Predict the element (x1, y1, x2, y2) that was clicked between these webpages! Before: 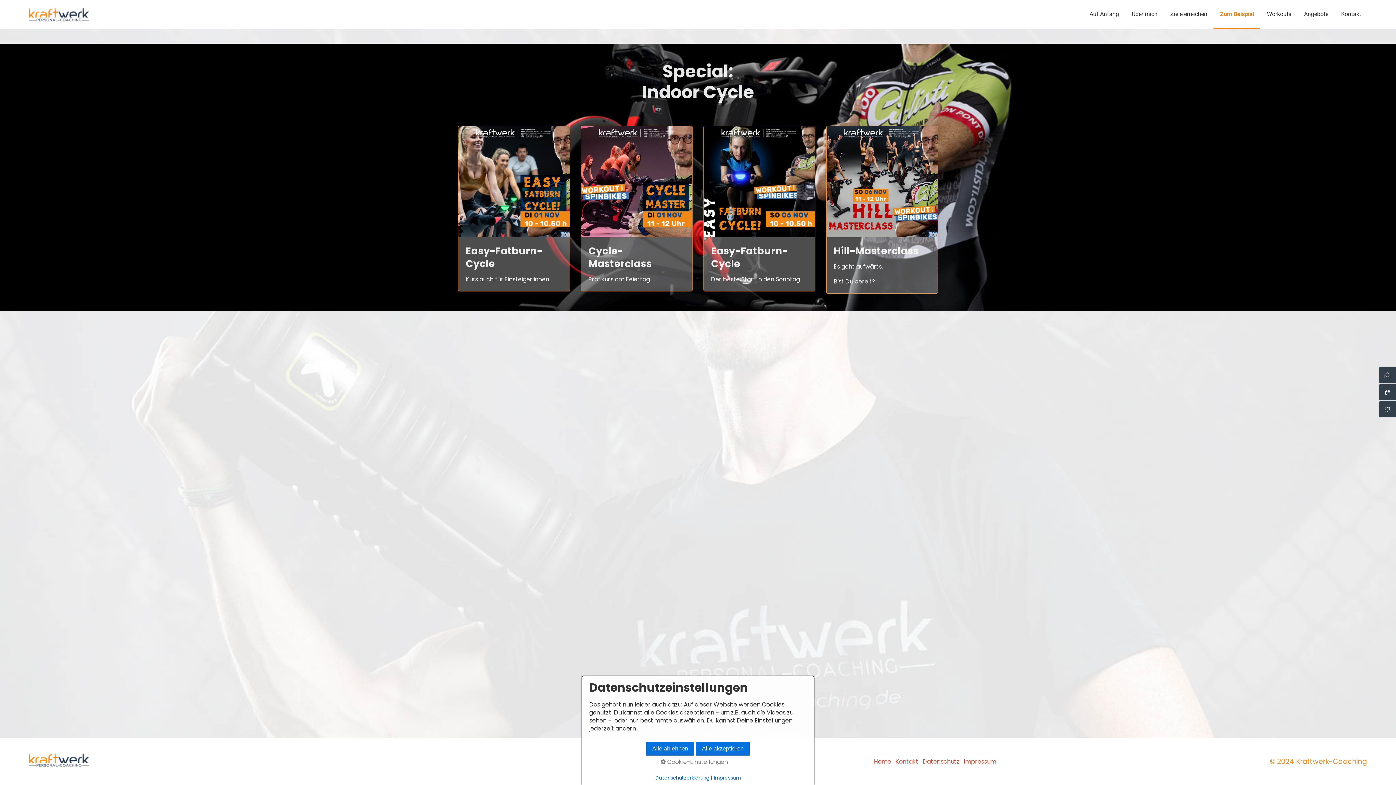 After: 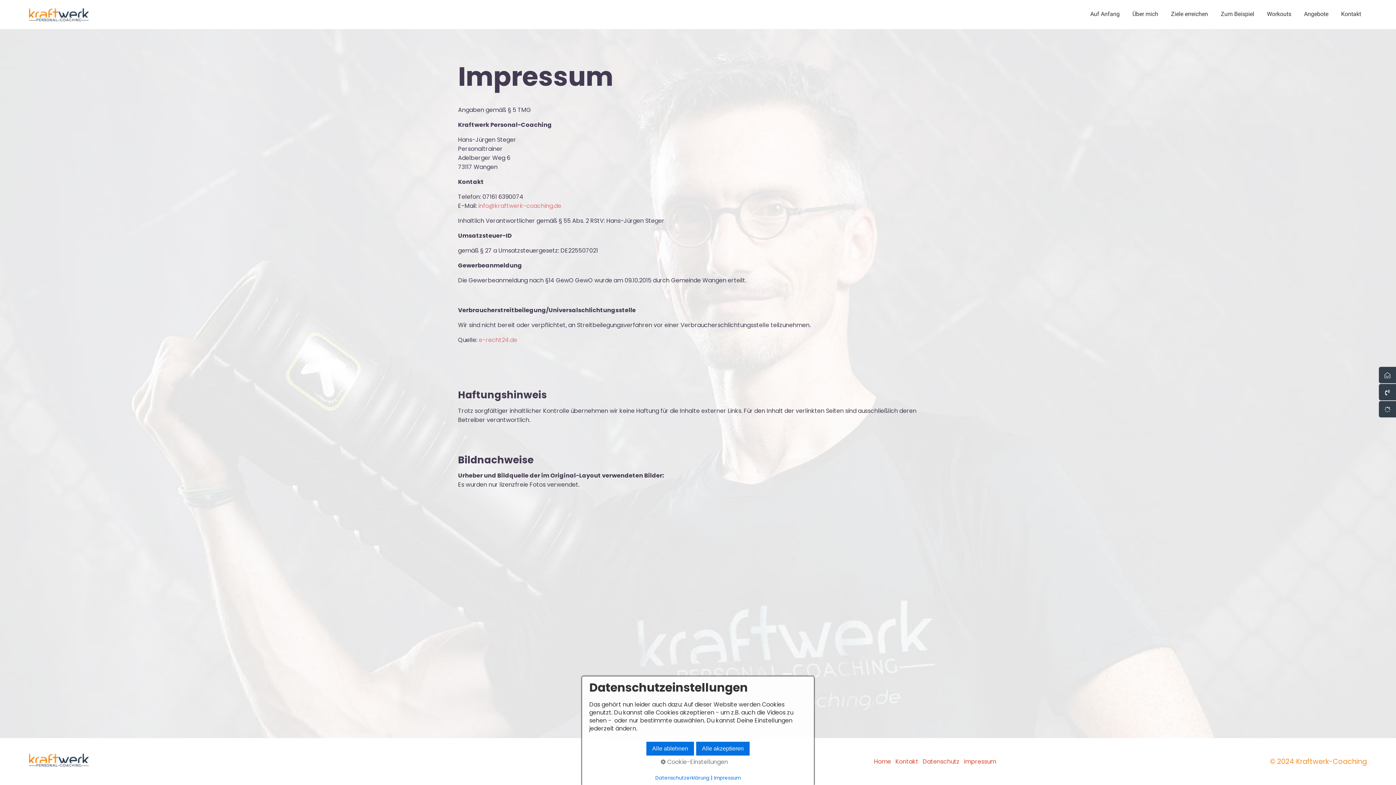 Action: label: Impressum bbox: (962, 756, 997, 768)